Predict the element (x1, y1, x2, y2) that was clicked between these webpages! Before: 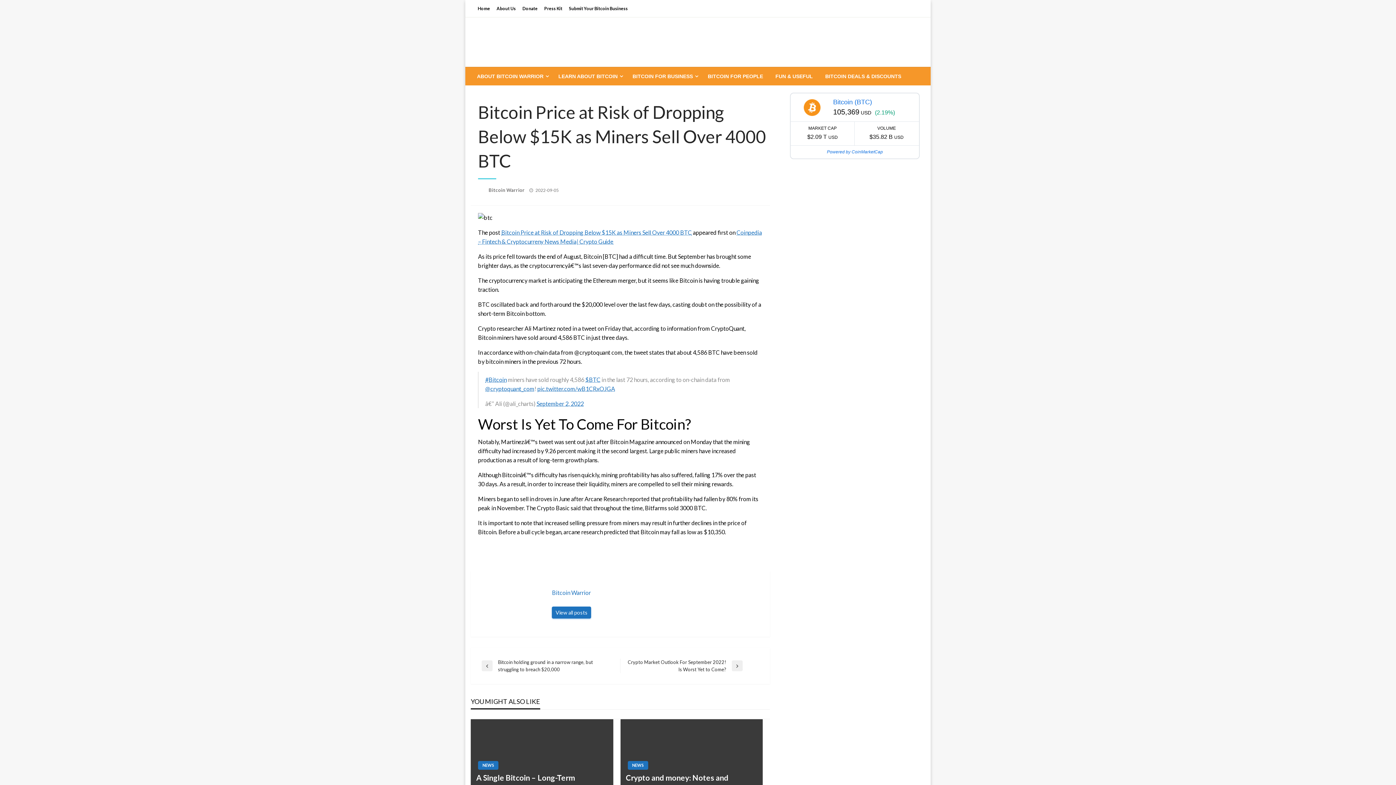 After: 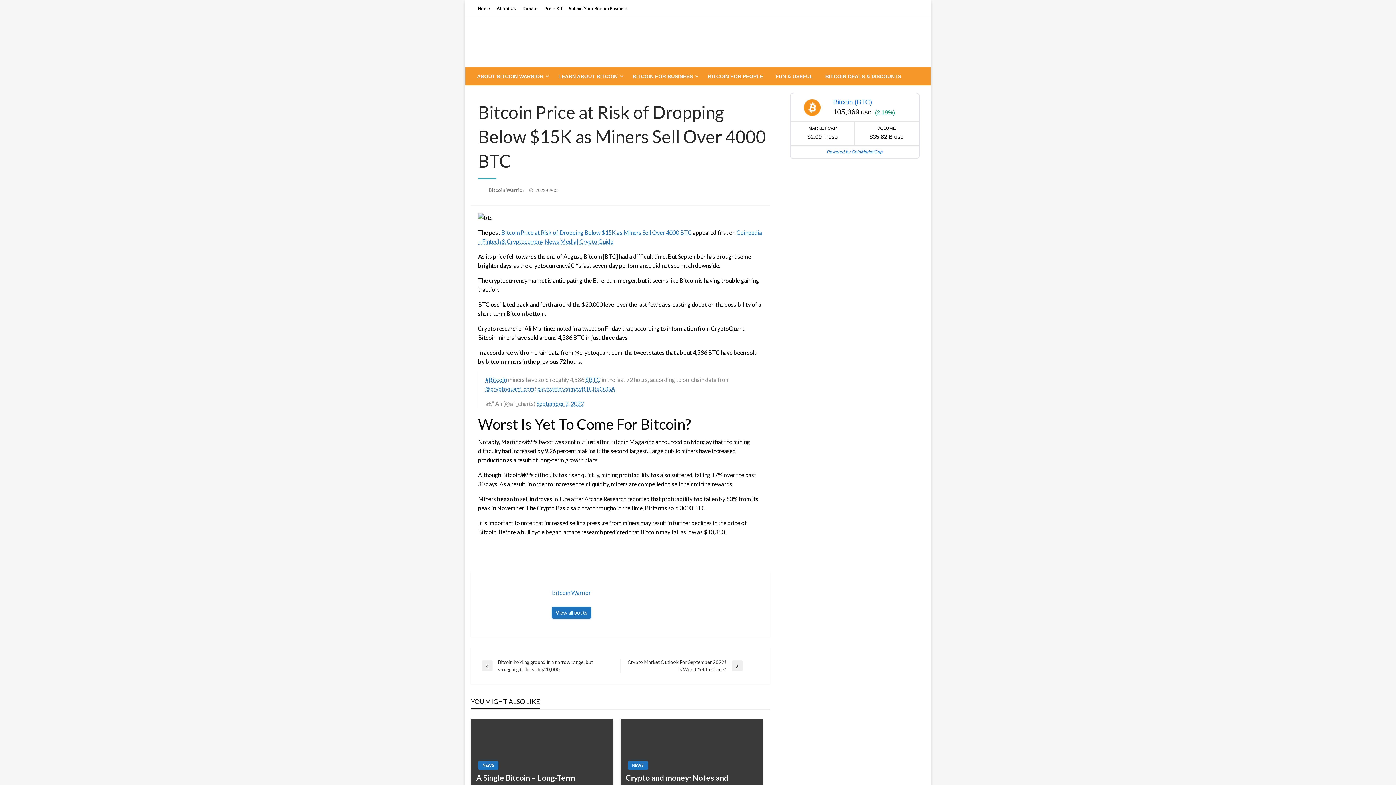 Action: label: Powered by CoinMarketCap bbox: (827, 149, 883, 154)